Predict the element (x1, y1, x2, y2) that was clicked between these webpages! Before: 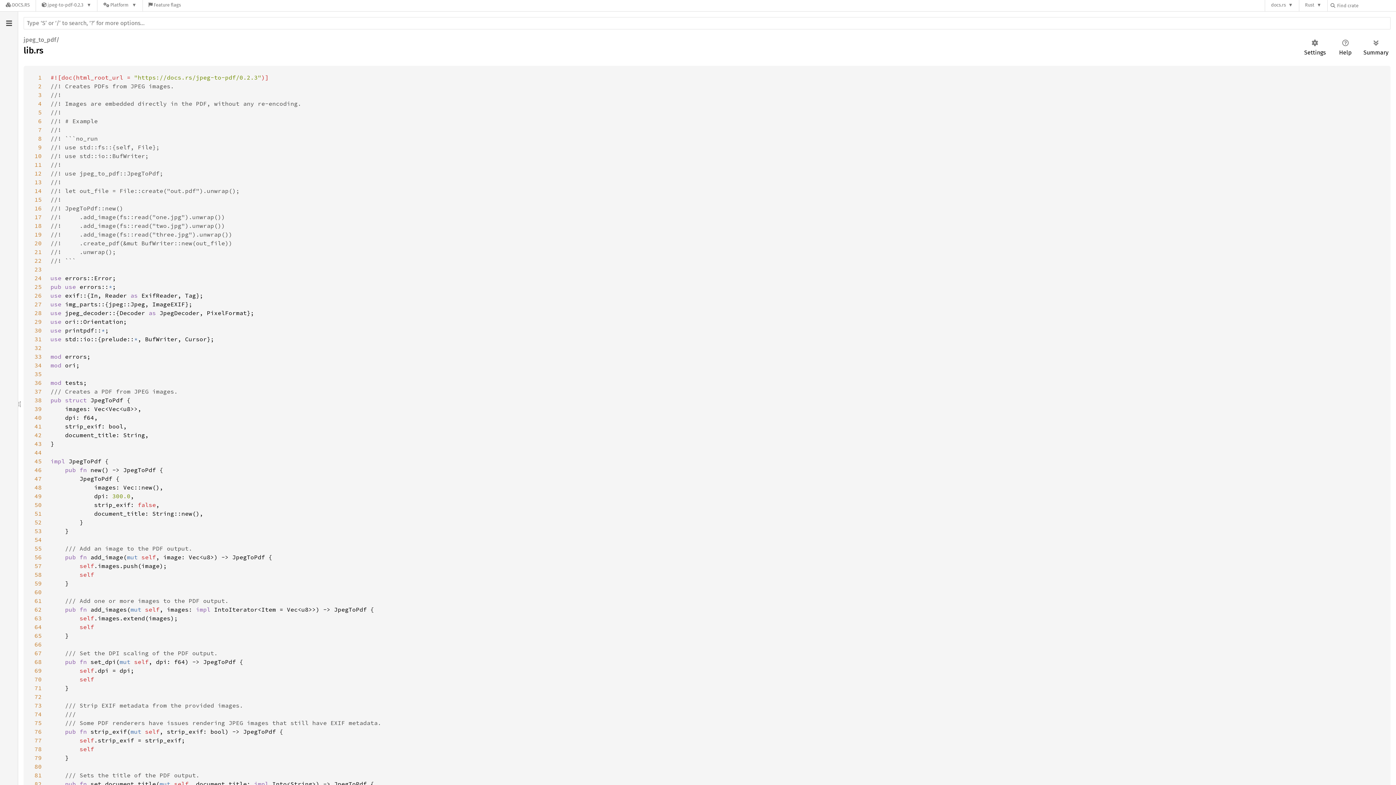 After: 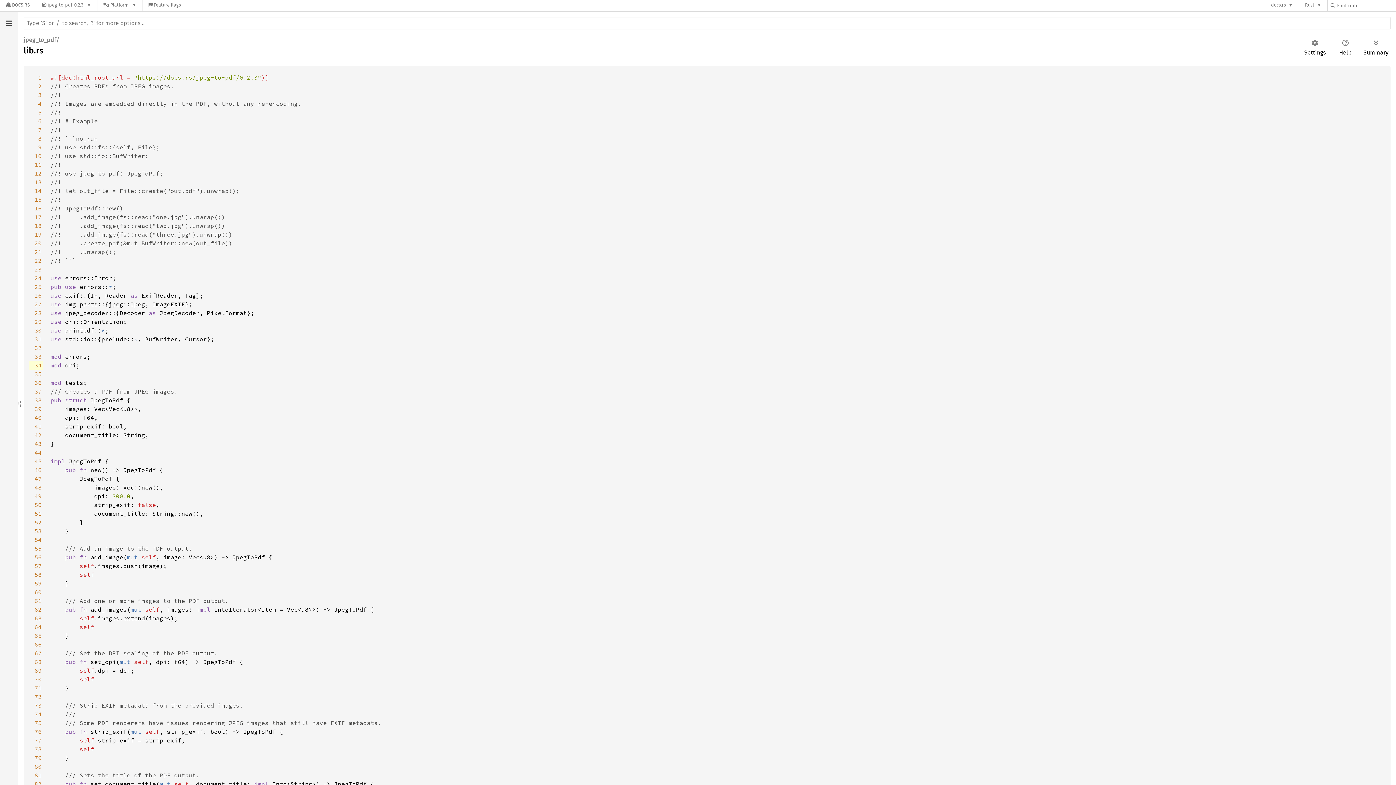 Action: bbox: (29, 361, 43, 369) label: 34